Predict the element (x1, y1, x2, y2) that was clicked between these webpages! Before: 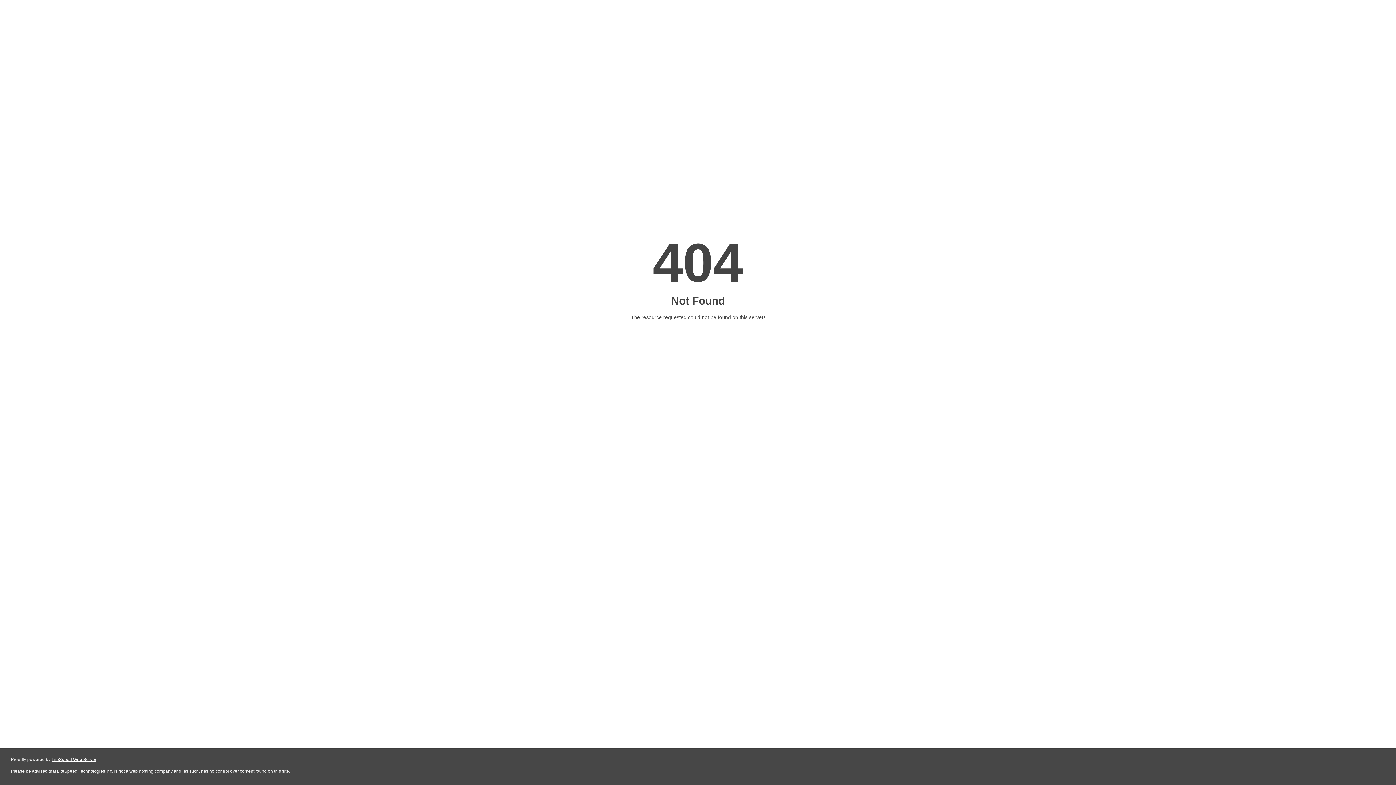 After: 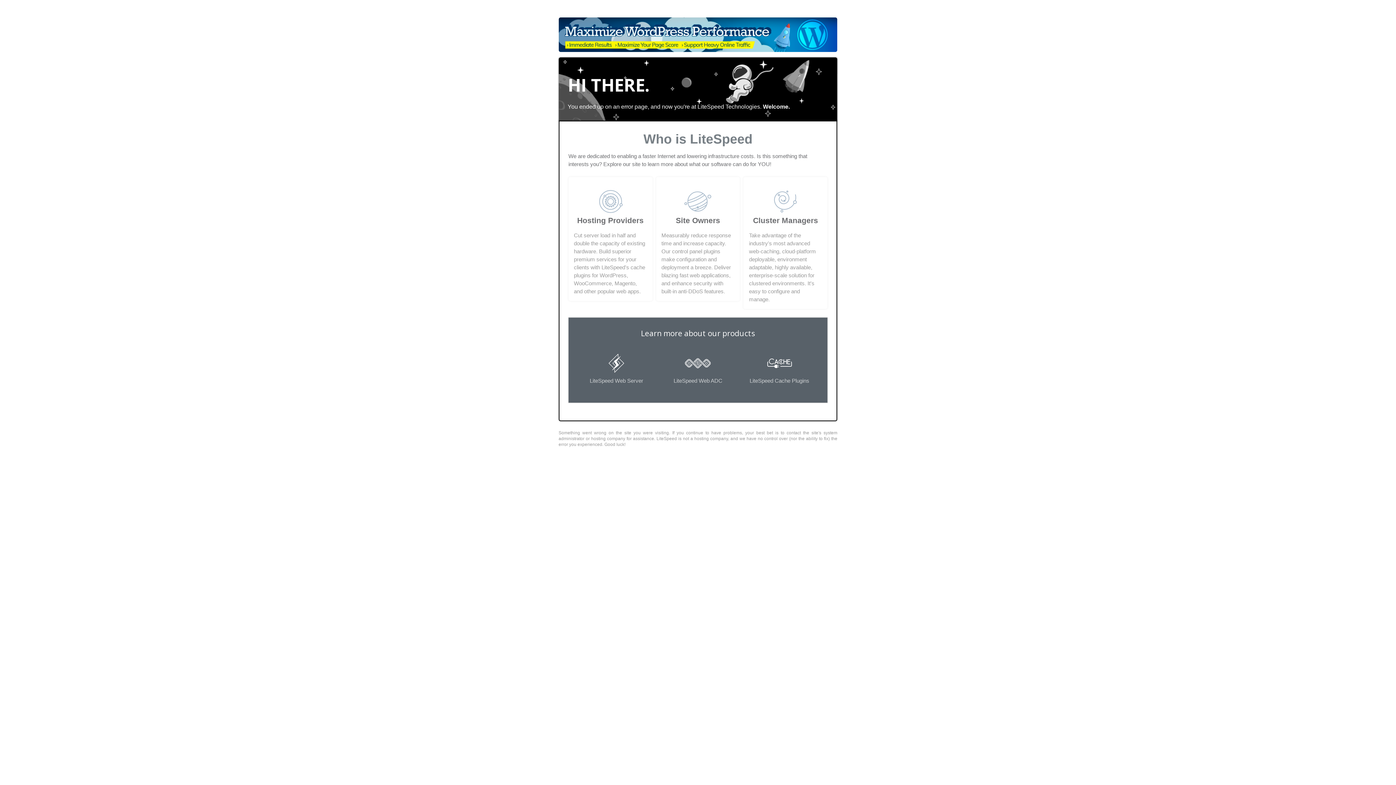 Action: label: LiteSpeed Web Server bbox: (51, 757, 96, 762)